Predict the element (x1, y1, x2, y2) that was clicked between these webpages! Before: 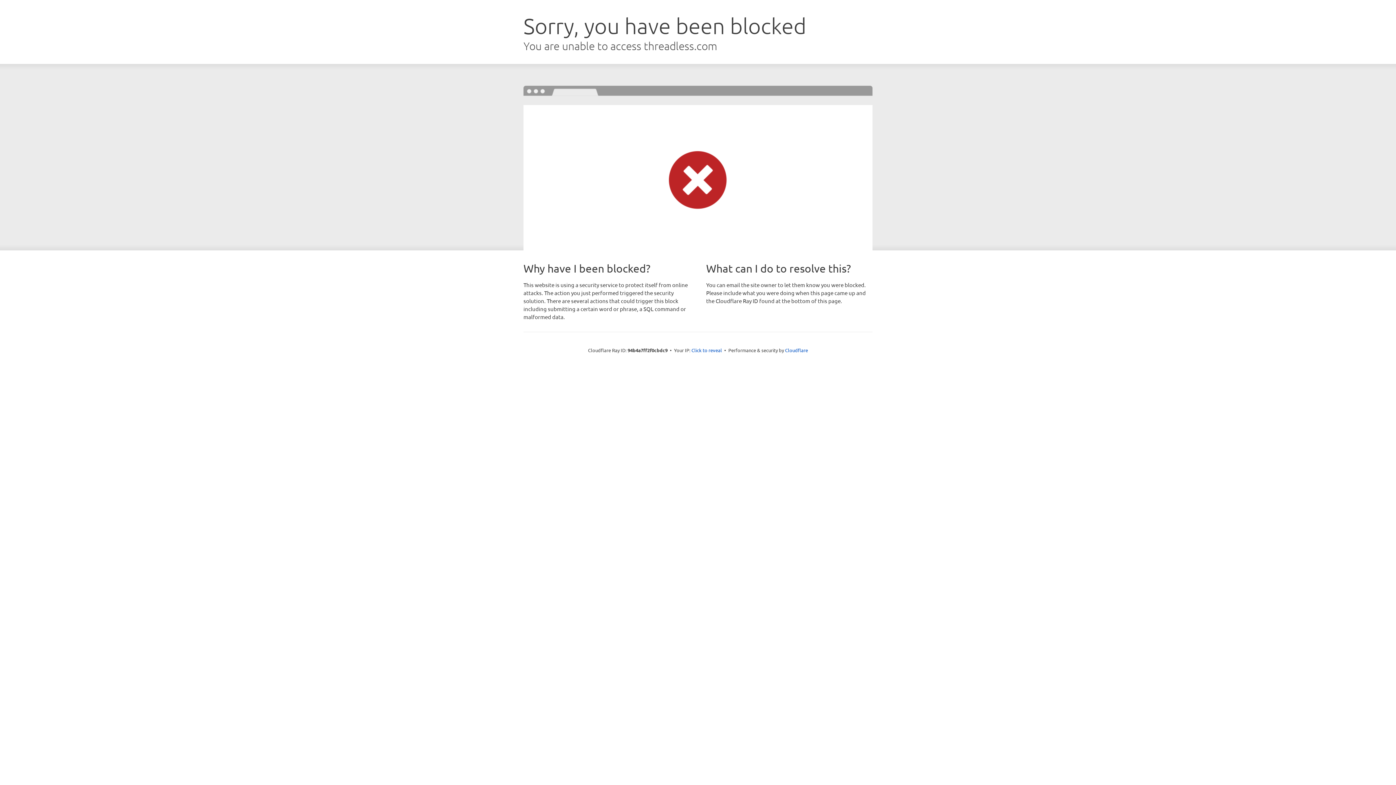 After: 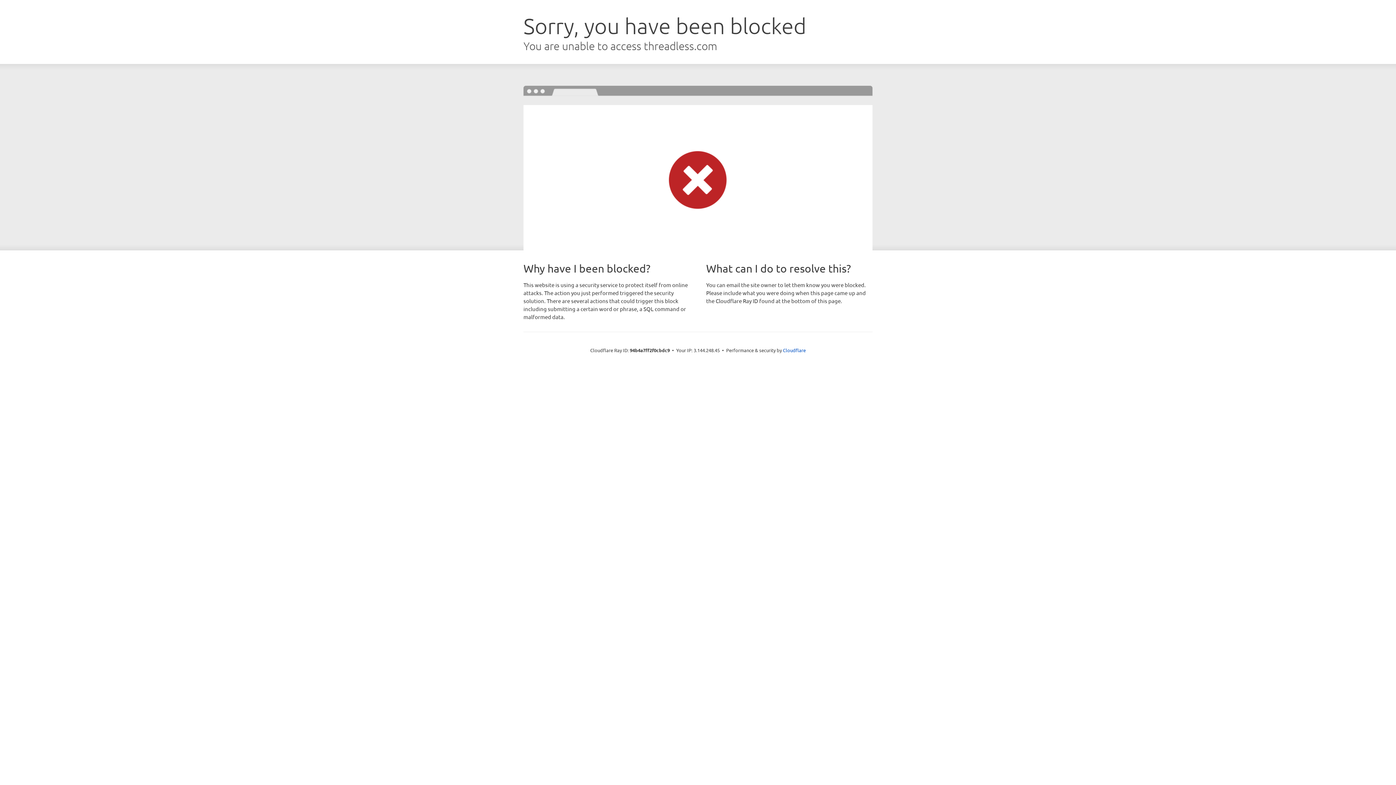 Action: label: Click to reveal bbox: (691, 346, 722, 353)